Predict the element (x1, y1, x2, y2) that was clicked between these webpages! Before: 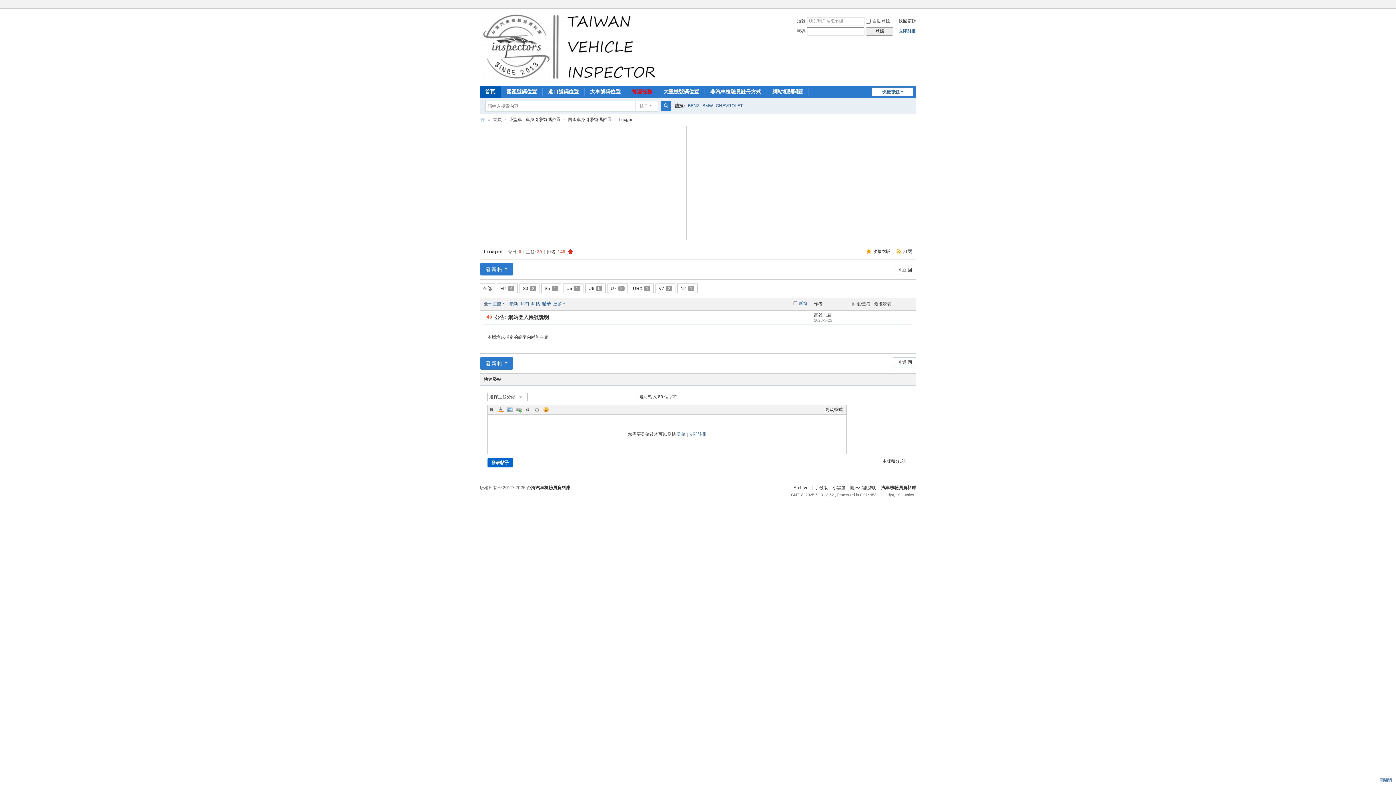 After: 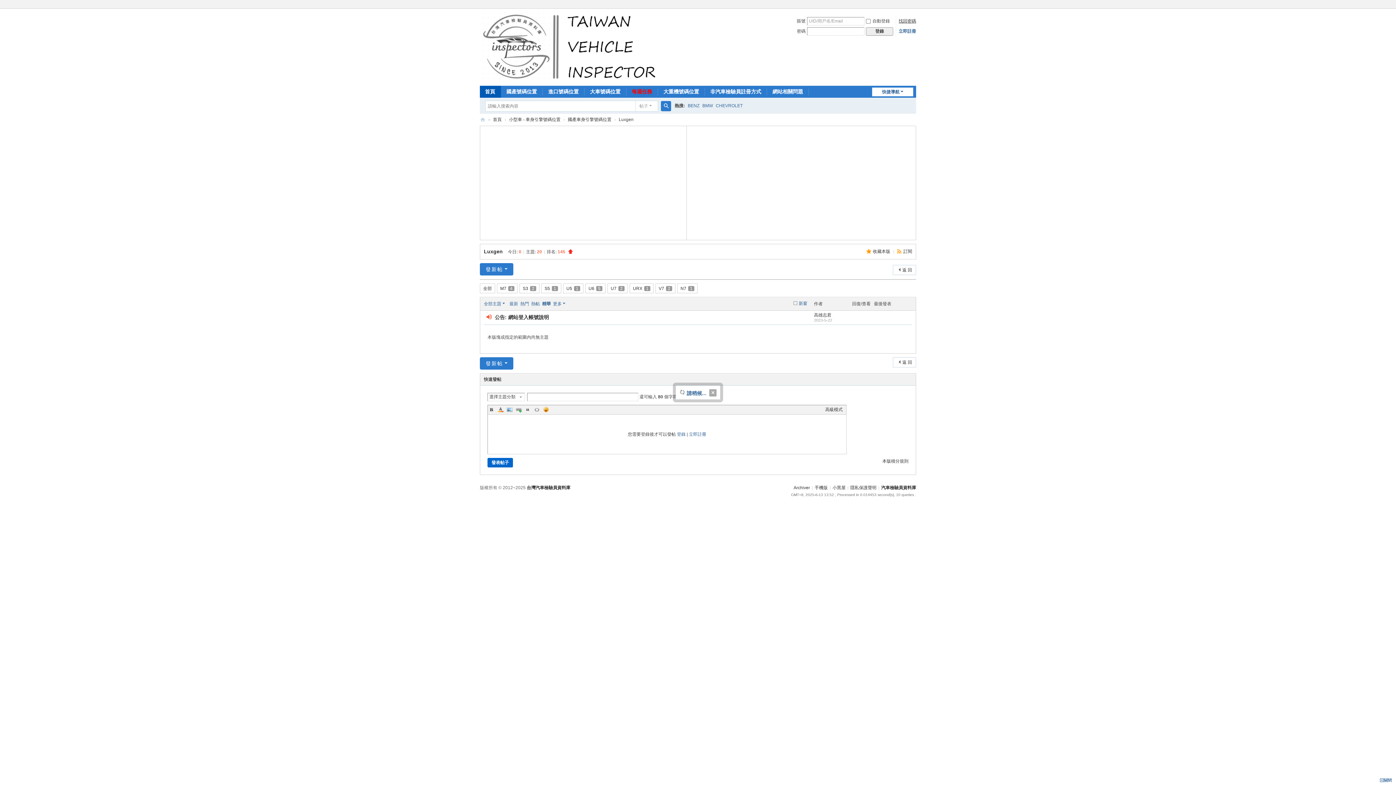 Action: label: 找回密碼 bbox: (898, 18, 916, 23)